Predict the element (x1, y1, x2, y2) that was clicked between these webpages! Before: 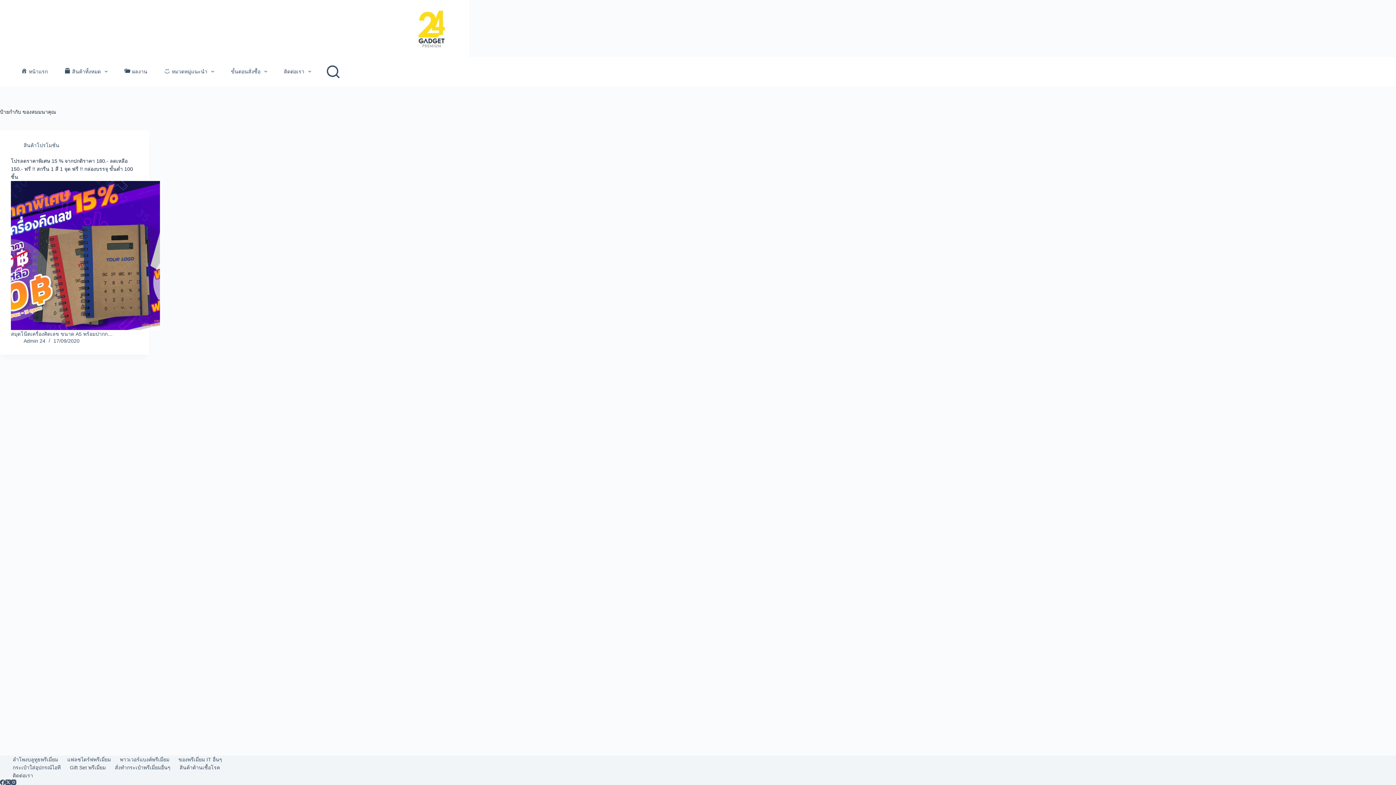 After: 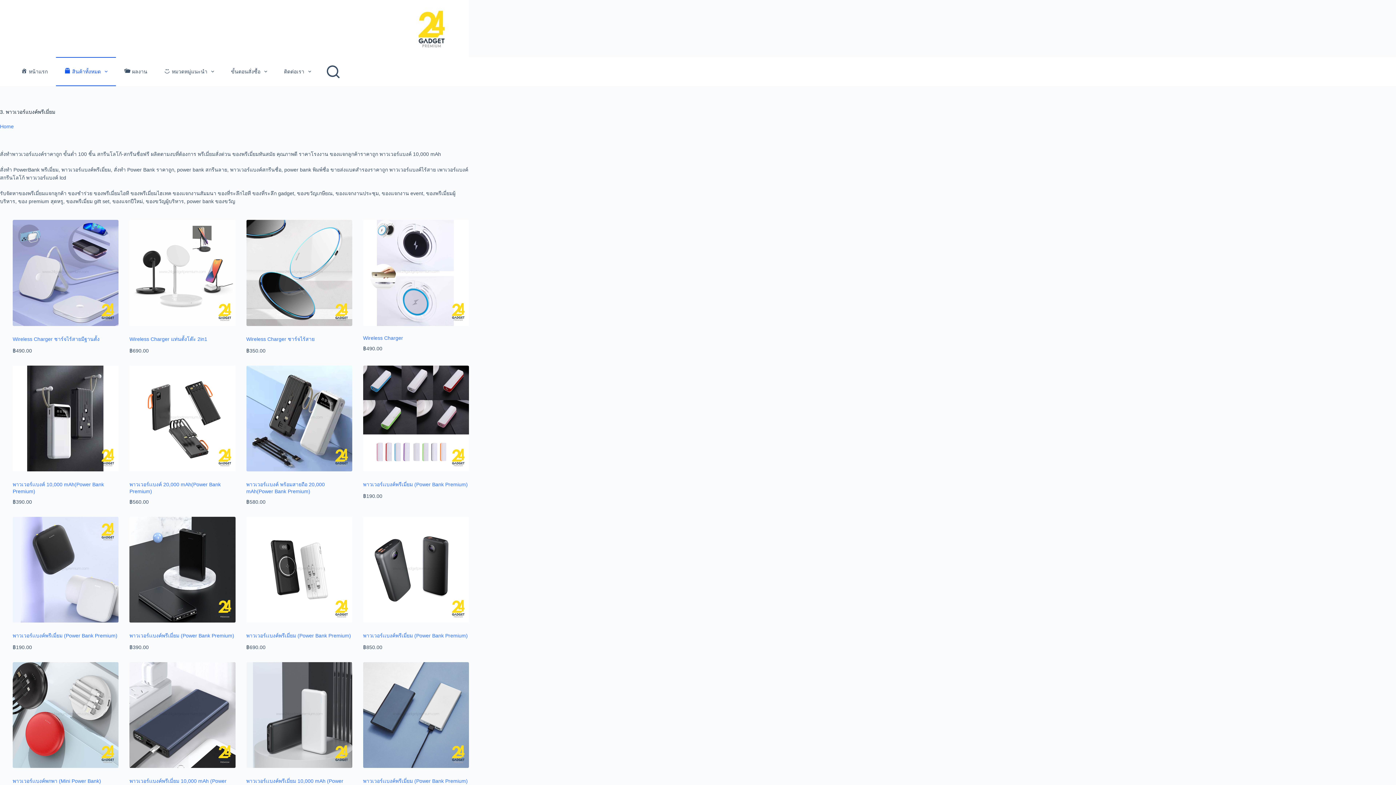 Action: label: พาวเวอร์แบงค์พรีเมี่ยม bbox: (115, 756, 174, 764)